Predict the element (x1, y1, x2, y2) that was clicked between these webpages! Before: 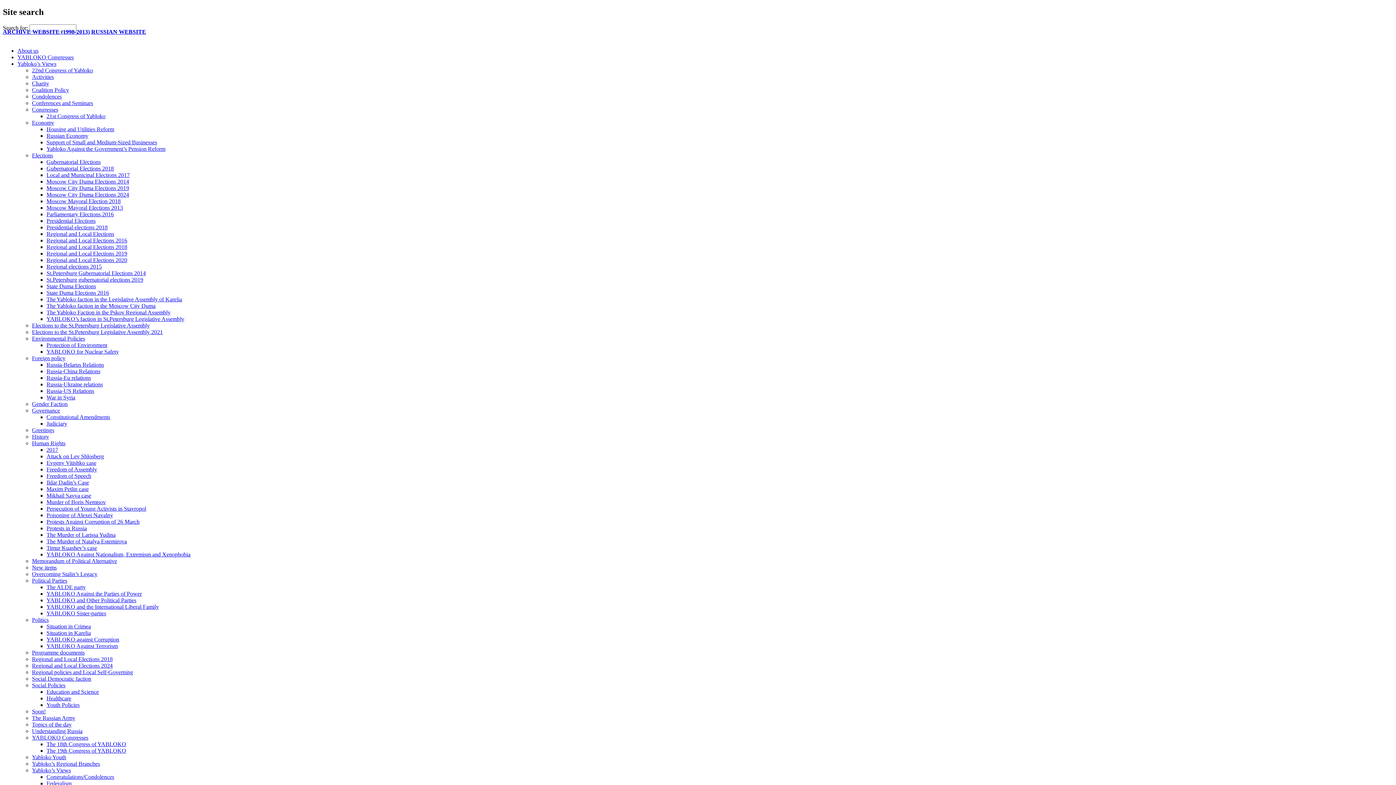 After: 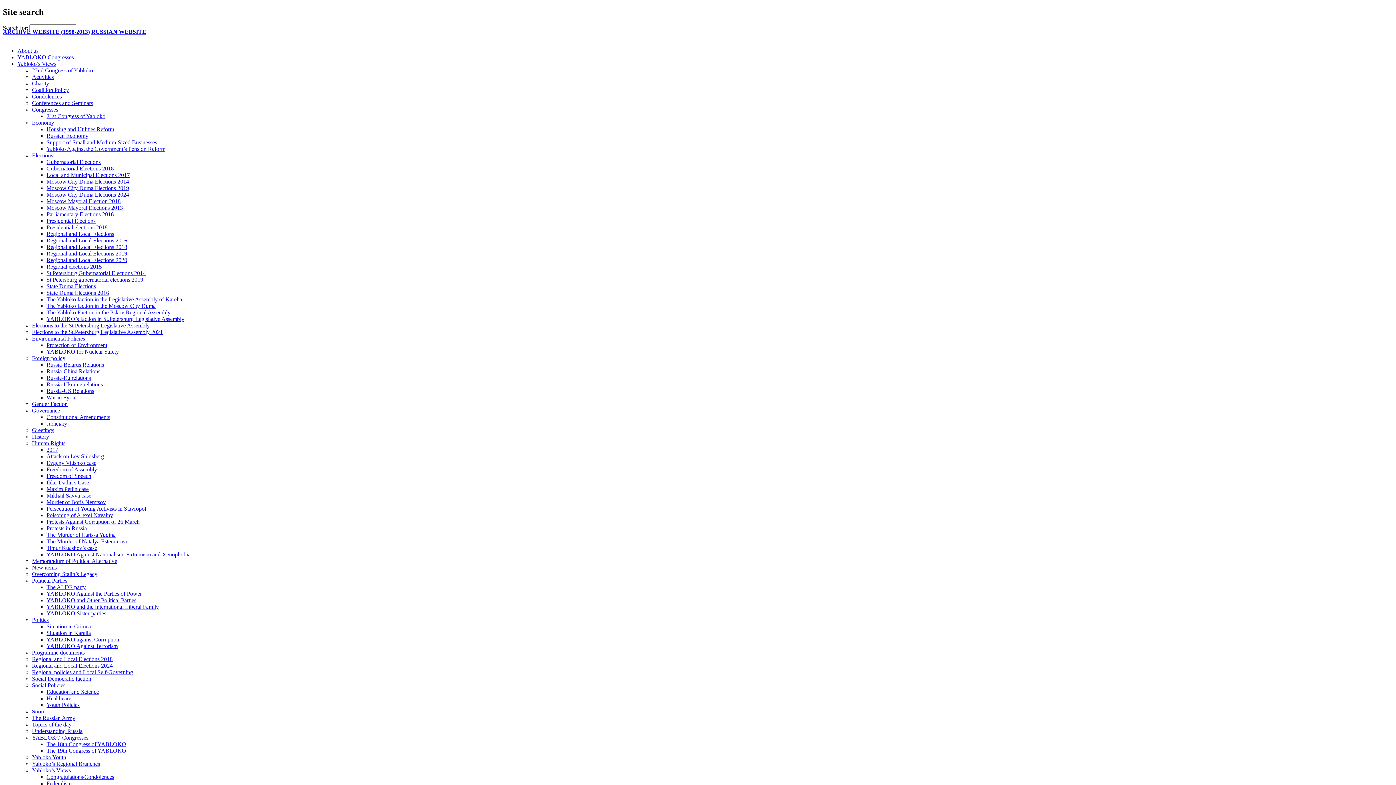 Action: bbox: (46, 270, 145, 276) label: St.Petersburg Gubernatorial Elections 2014